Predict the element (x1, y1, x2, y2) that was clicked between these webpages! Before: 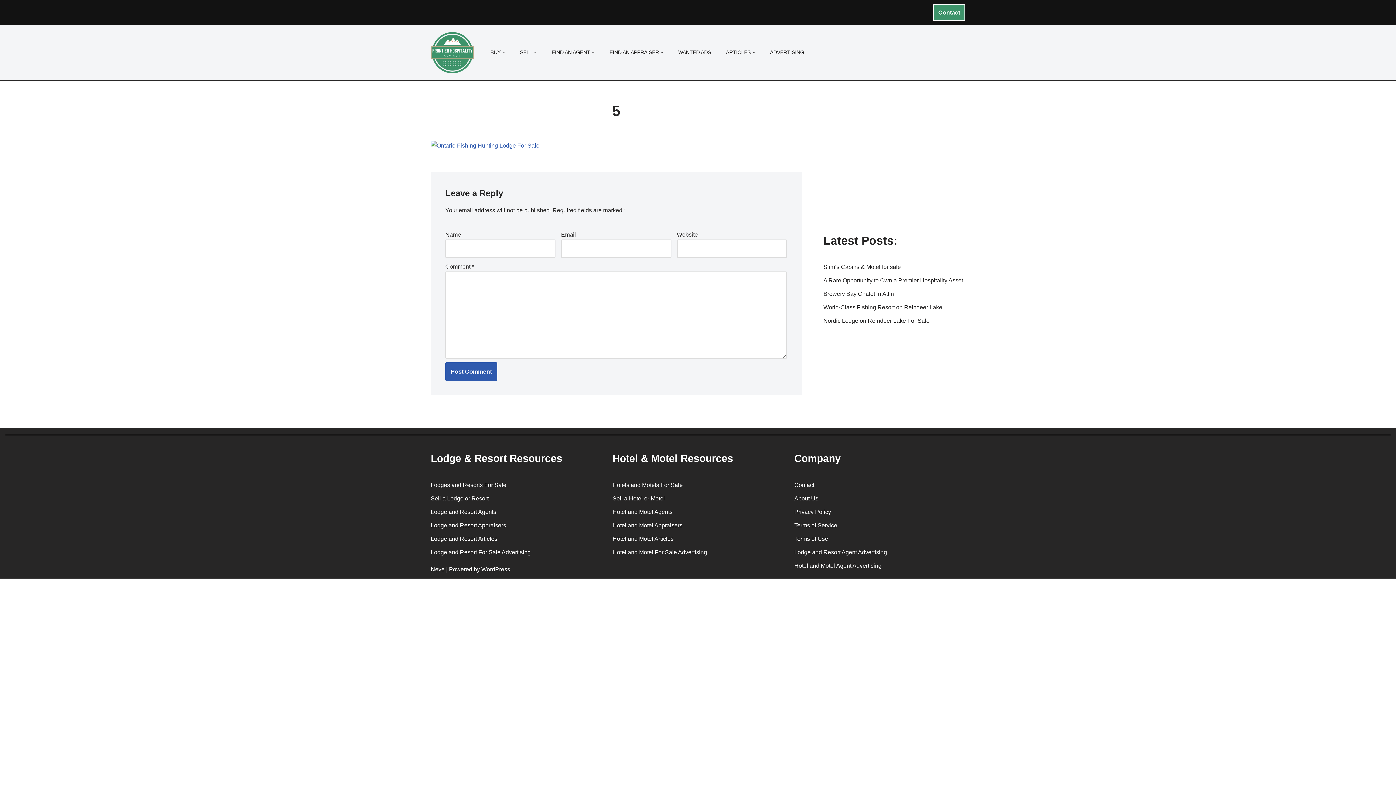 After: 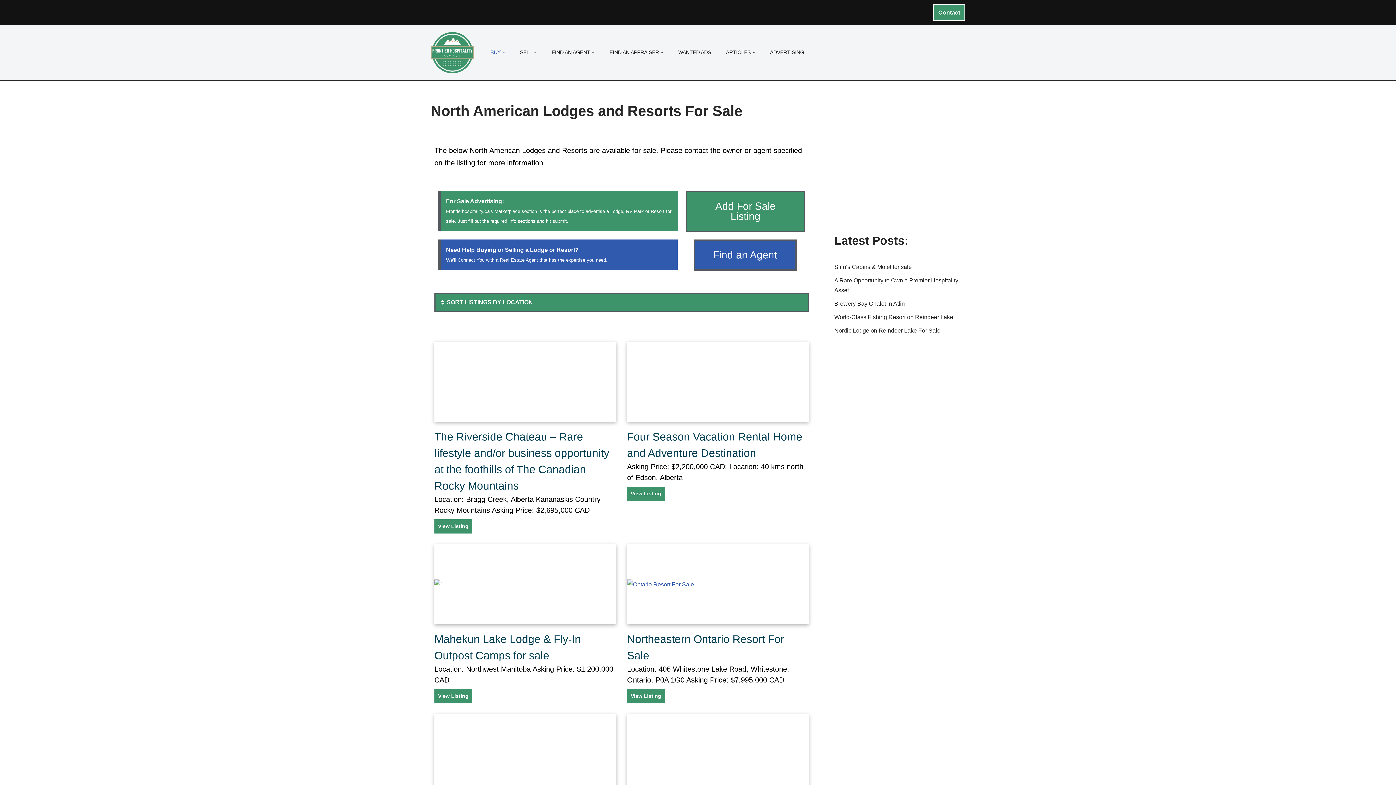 Action: label: Lodges and Resorts For Sale bbox: (430, 482, 506, 488)